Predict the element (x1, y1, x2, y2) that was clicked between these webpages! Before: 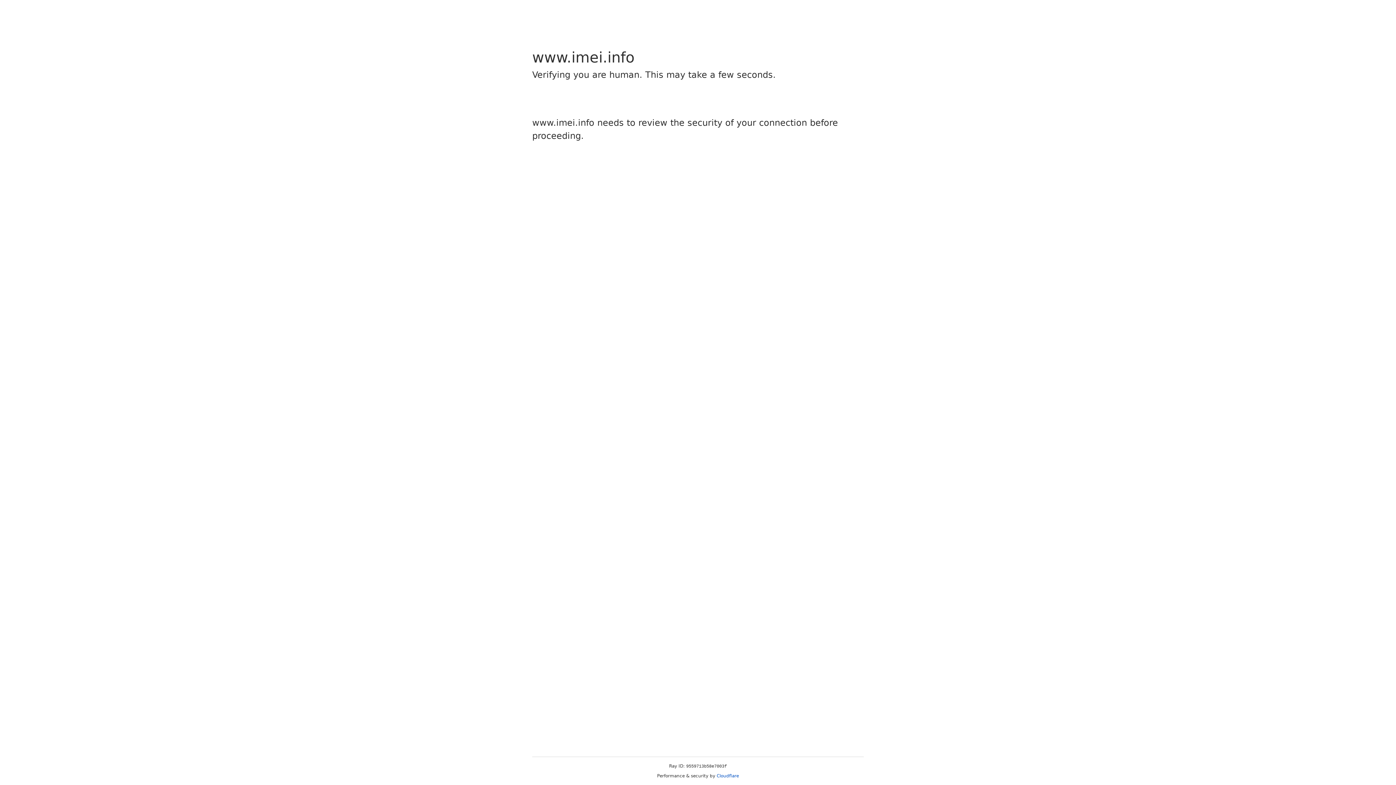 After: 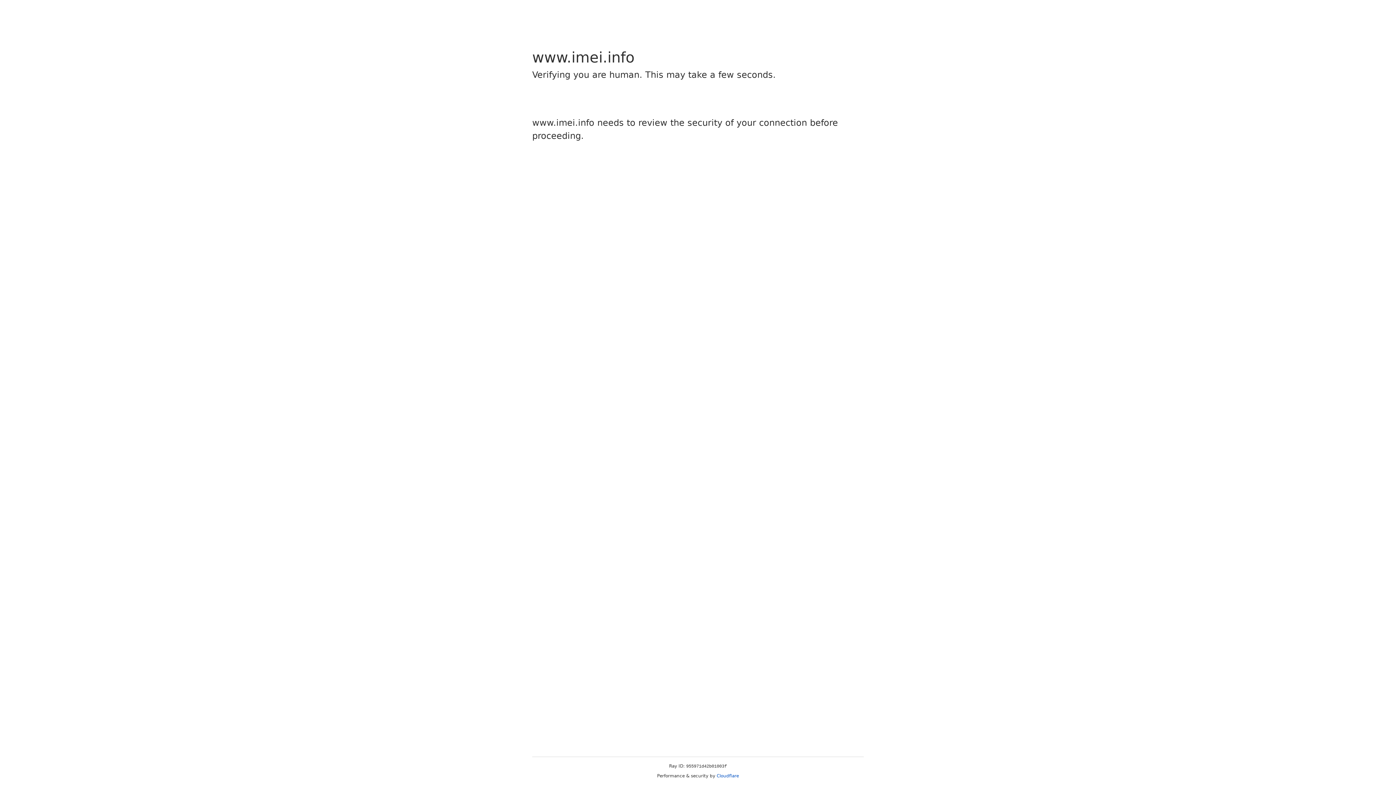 Action: label: Cloudflare bbox: (716, 773, 739, 778)